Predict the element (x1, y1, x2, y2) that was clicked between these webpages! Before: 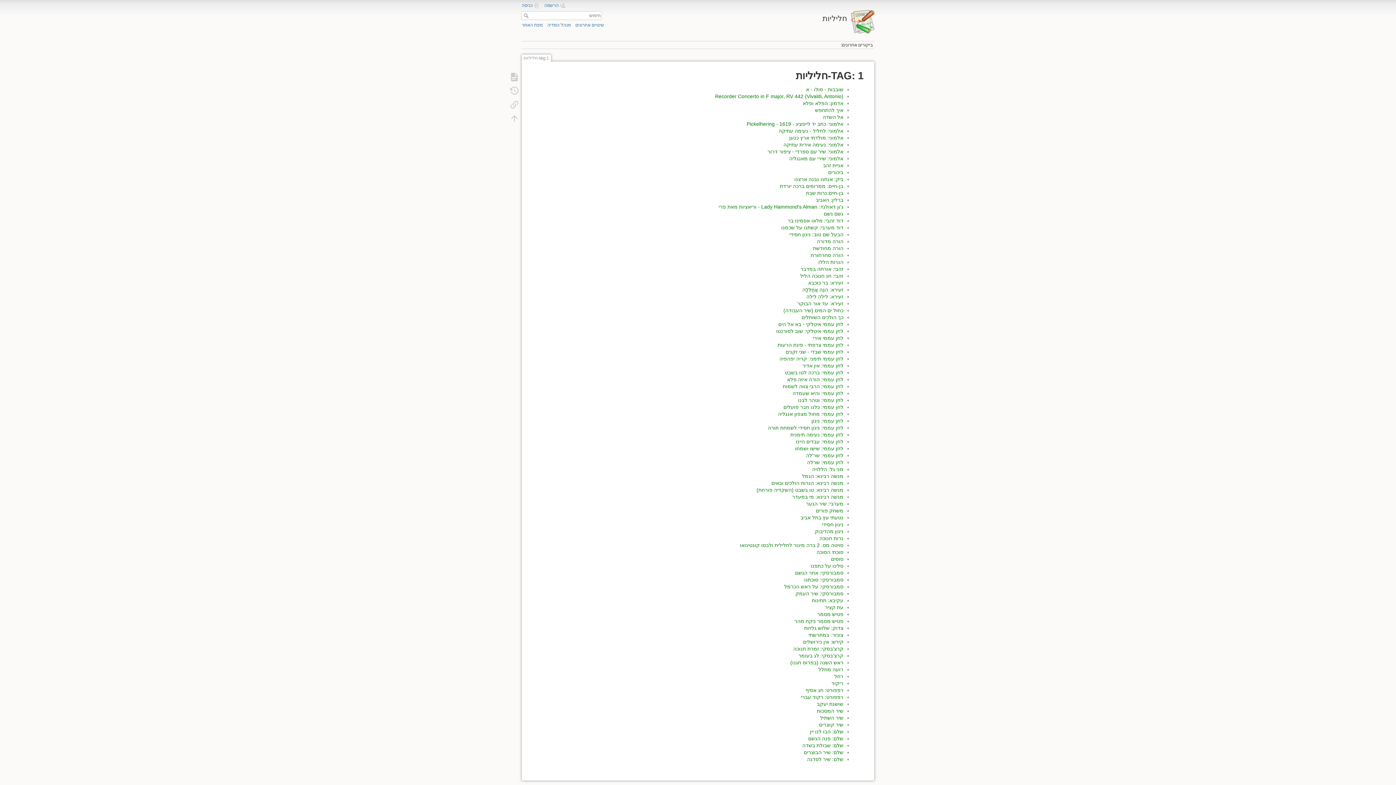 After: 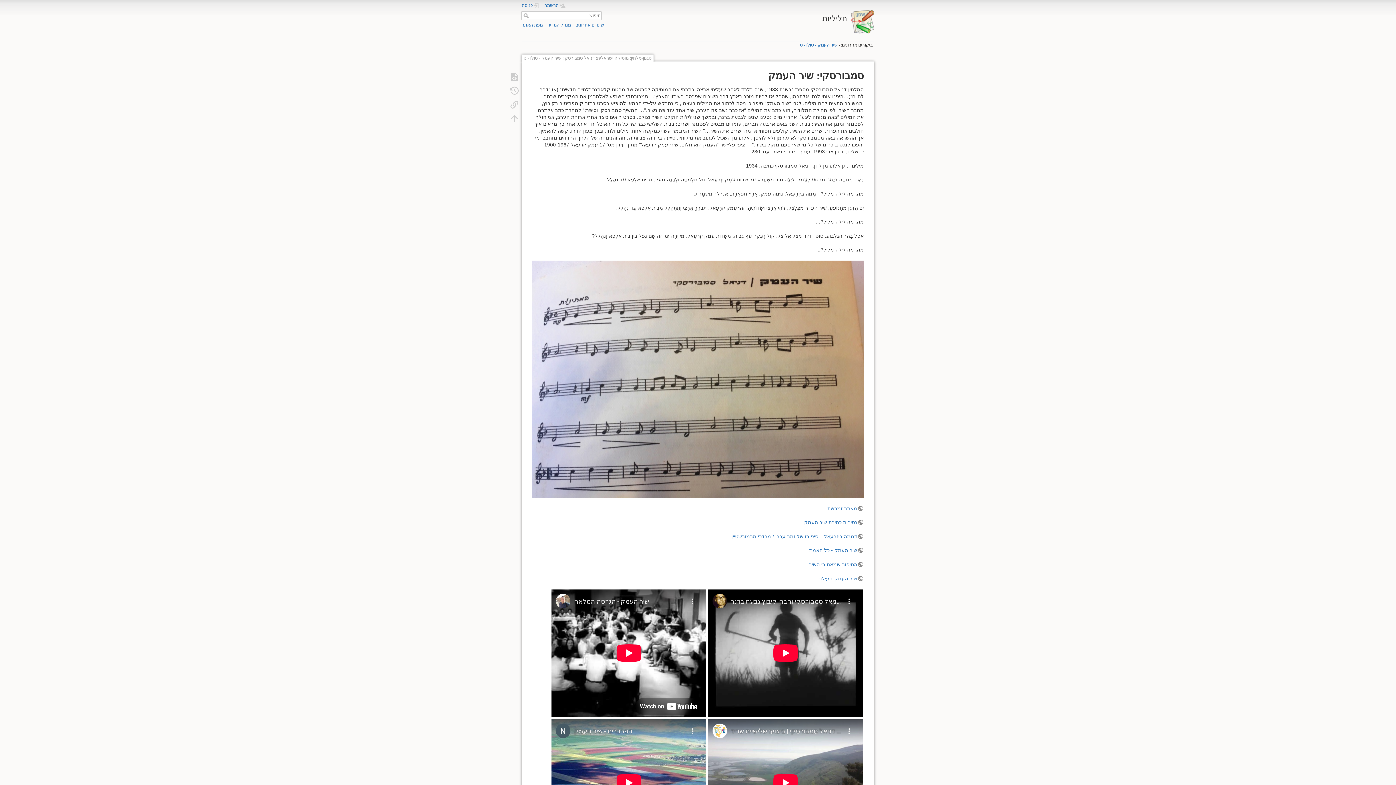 Action: label: סמבורסקי: שיר העמק bbox: (795, 590, 843, 596)